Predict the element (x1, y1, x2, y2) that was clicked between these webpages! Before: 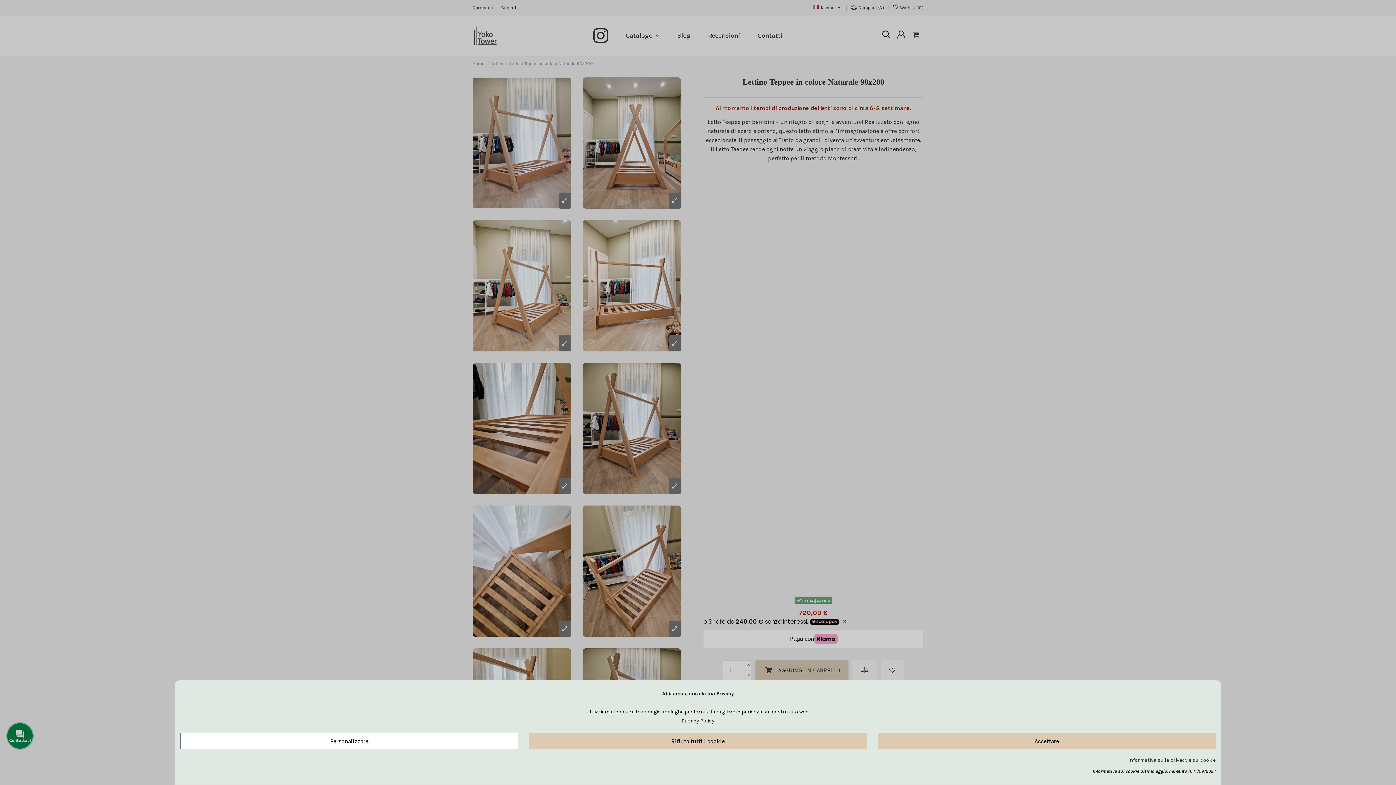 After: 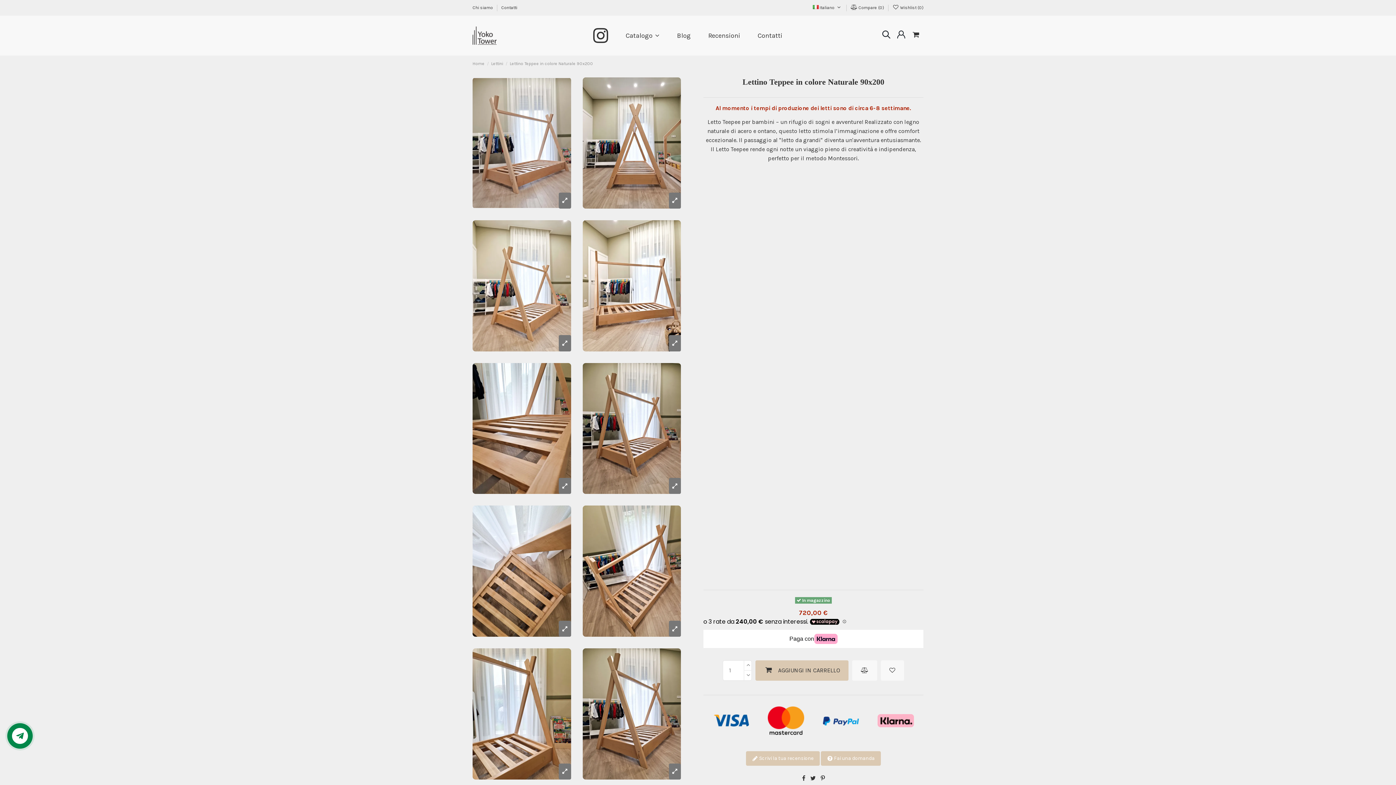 Action: label: Accettare bbox: (878, 733, 1216, 749)